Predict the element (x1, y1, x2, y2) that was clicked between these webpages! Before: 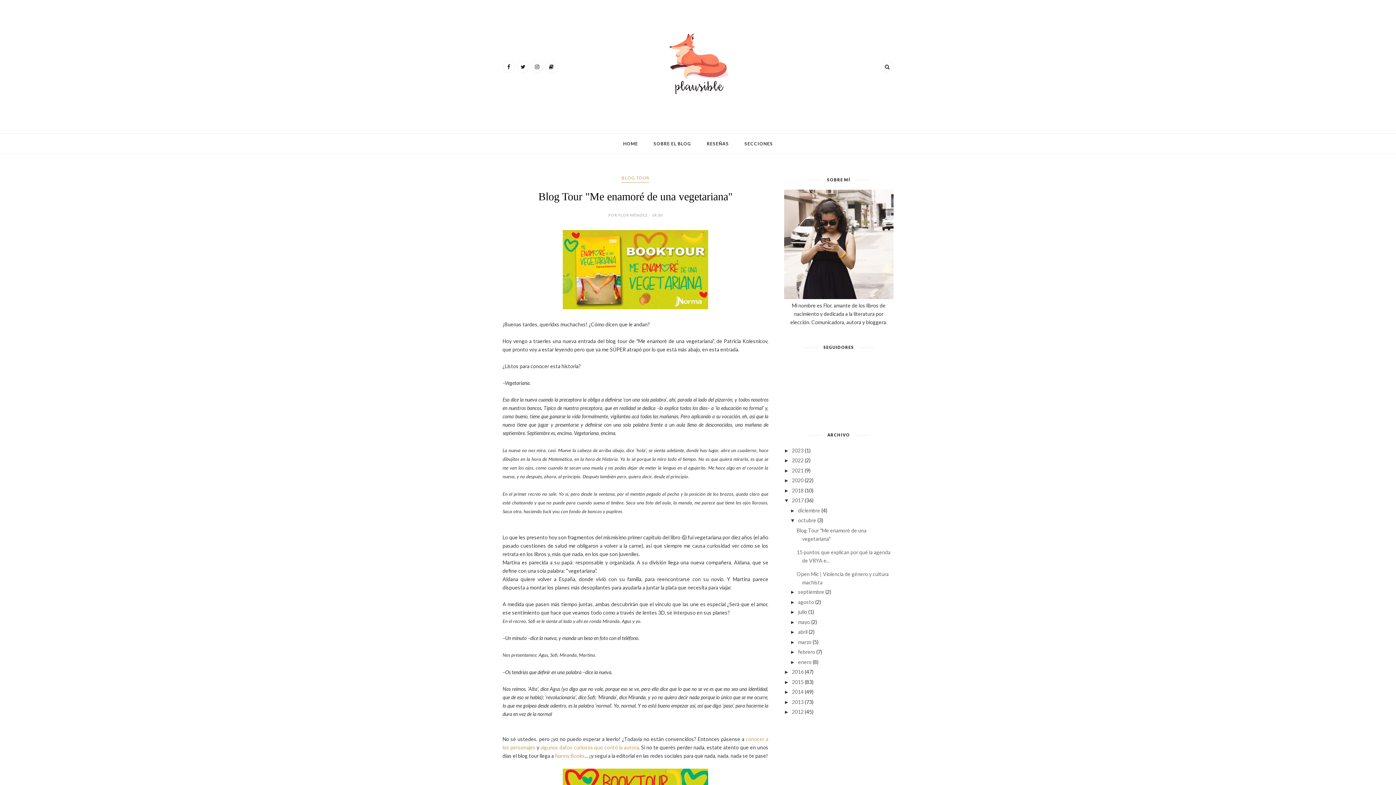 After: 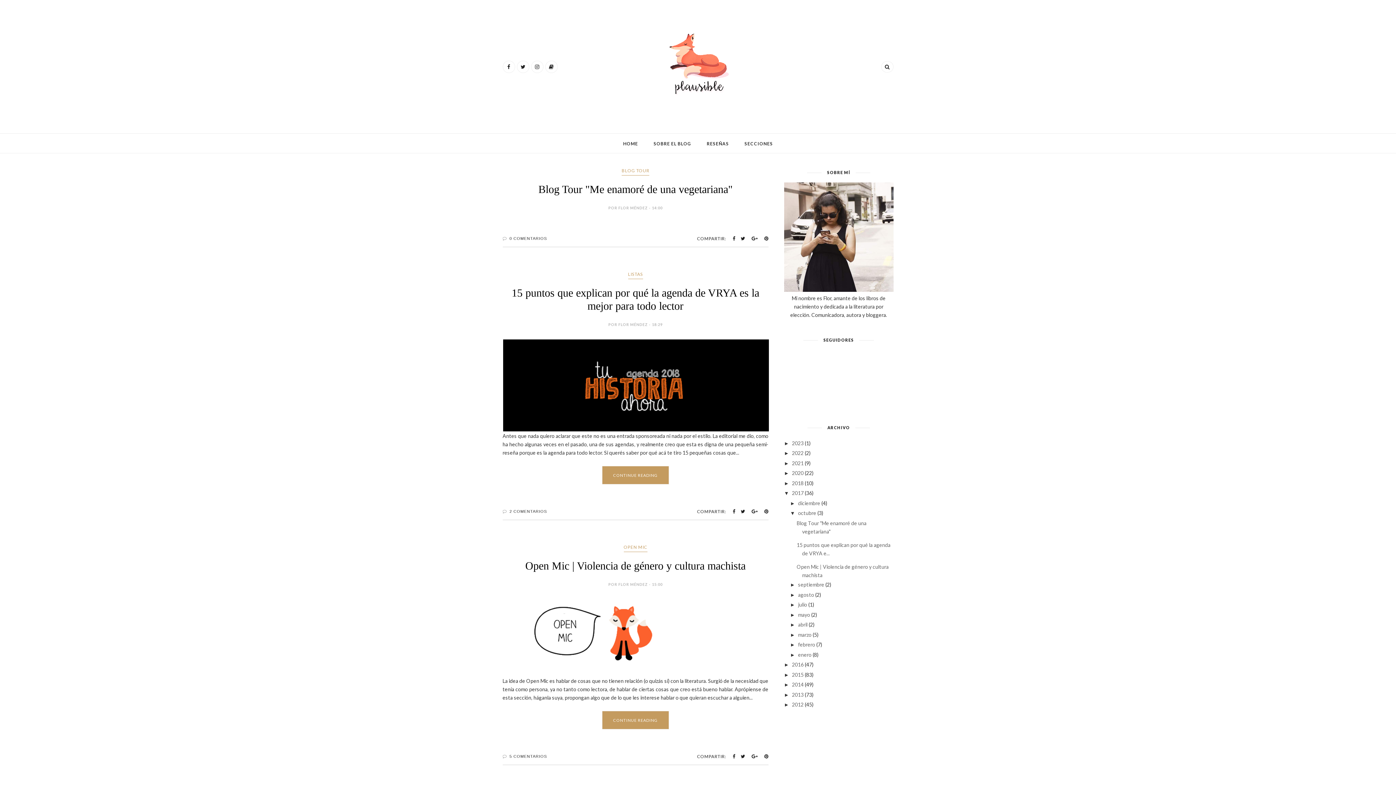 Action: label: octubre bbox: (798, 517, 816, 523)